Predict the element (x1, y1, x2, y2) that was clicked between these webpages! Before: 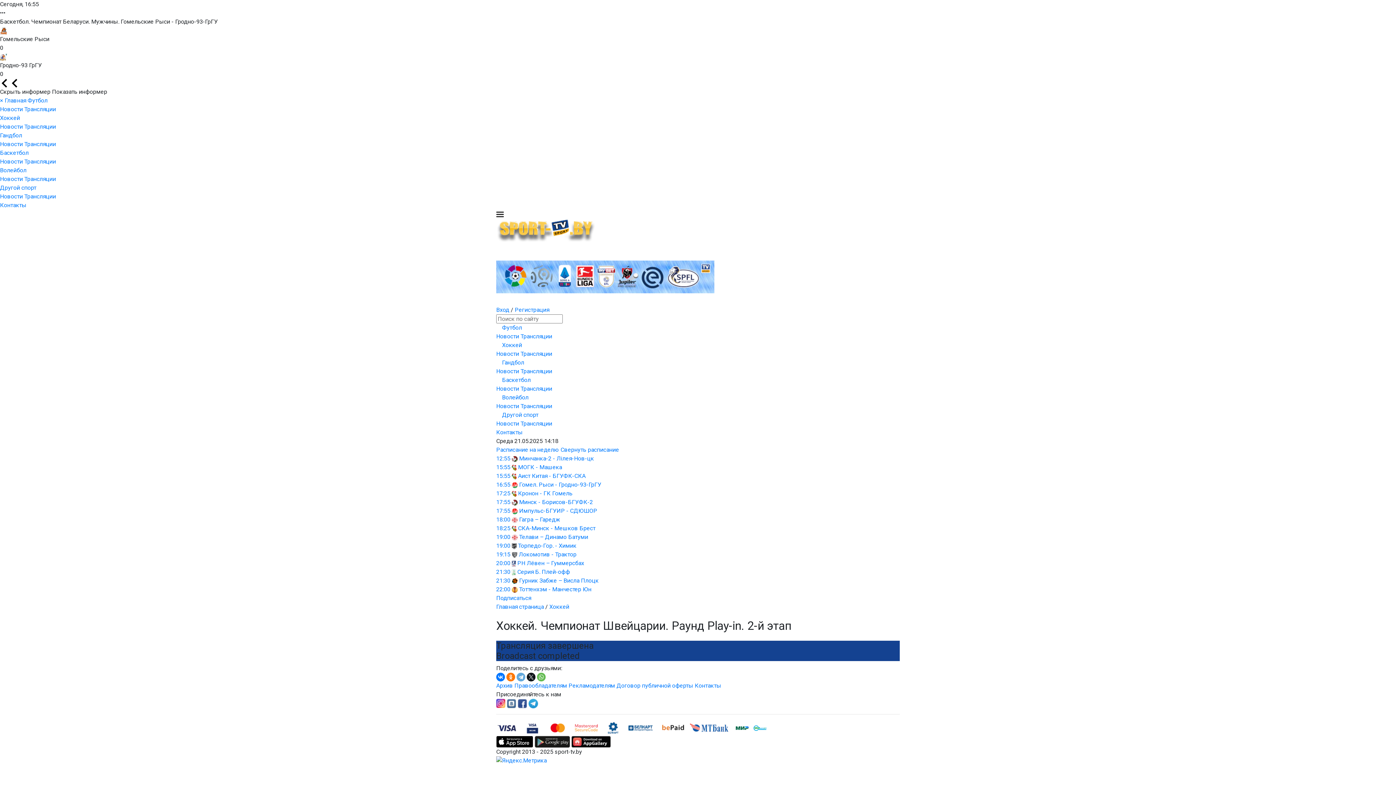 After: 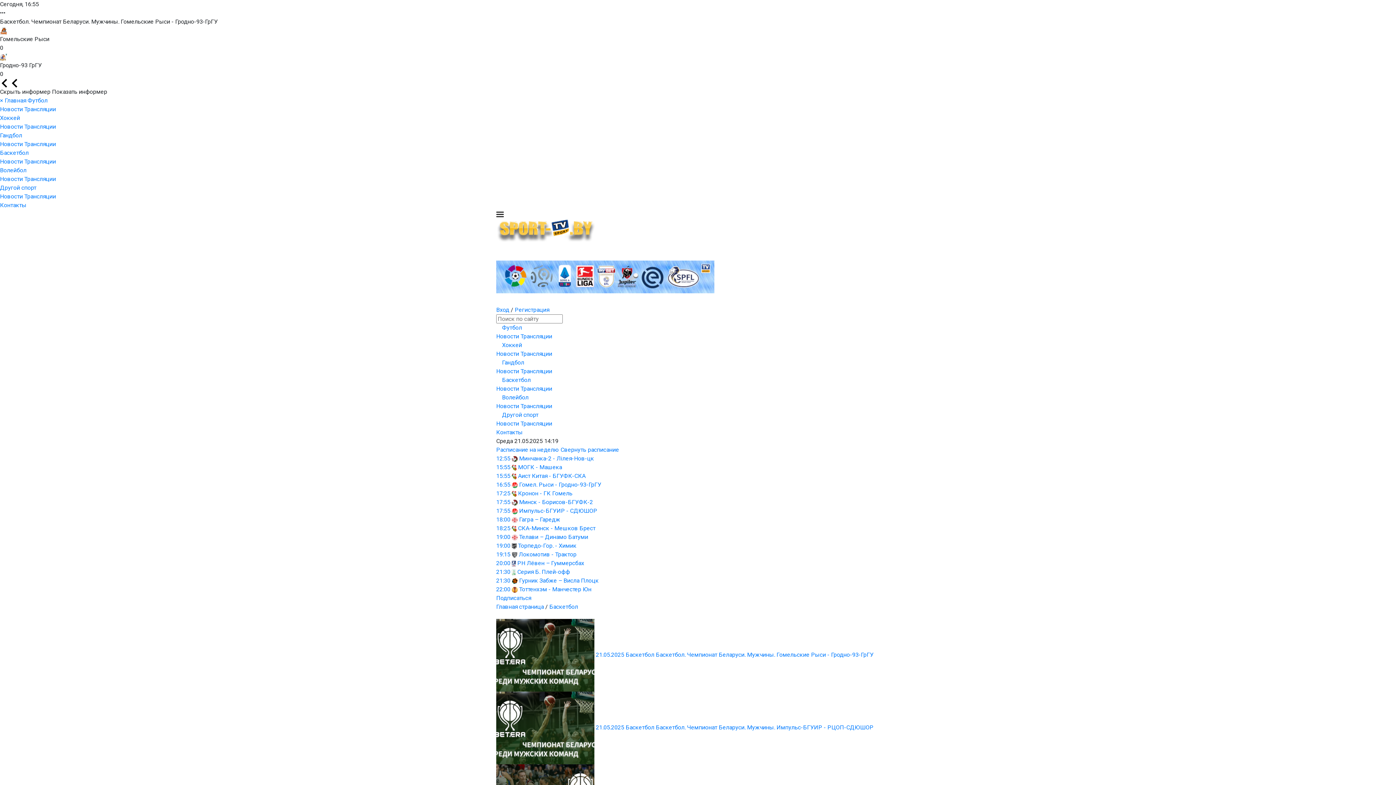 Action: bbox: (496, 376, 530, 383) label: Баскетбол